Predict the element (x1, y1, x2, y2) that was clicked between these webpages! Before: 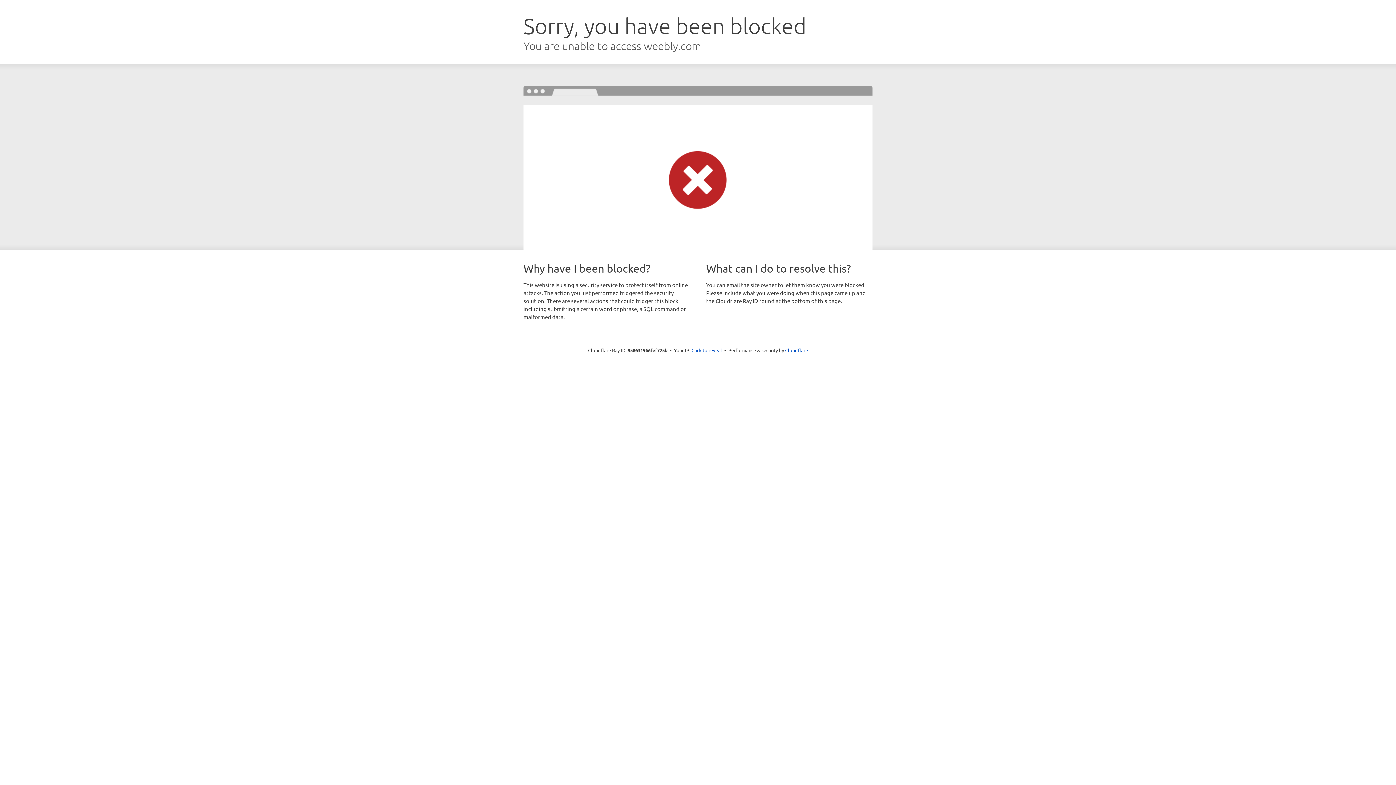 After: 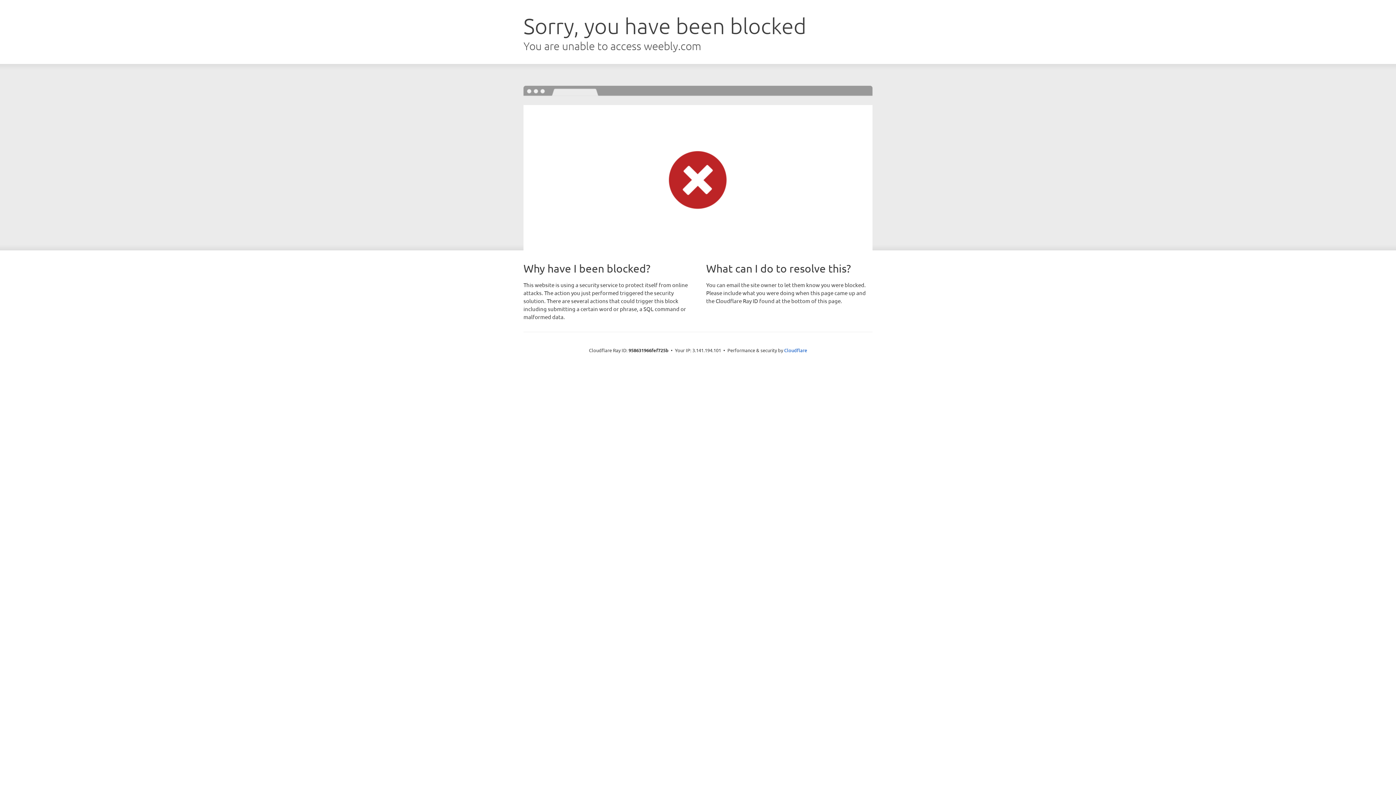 Action: bbox: (691, 346, 722, 353) label: Click to reveal